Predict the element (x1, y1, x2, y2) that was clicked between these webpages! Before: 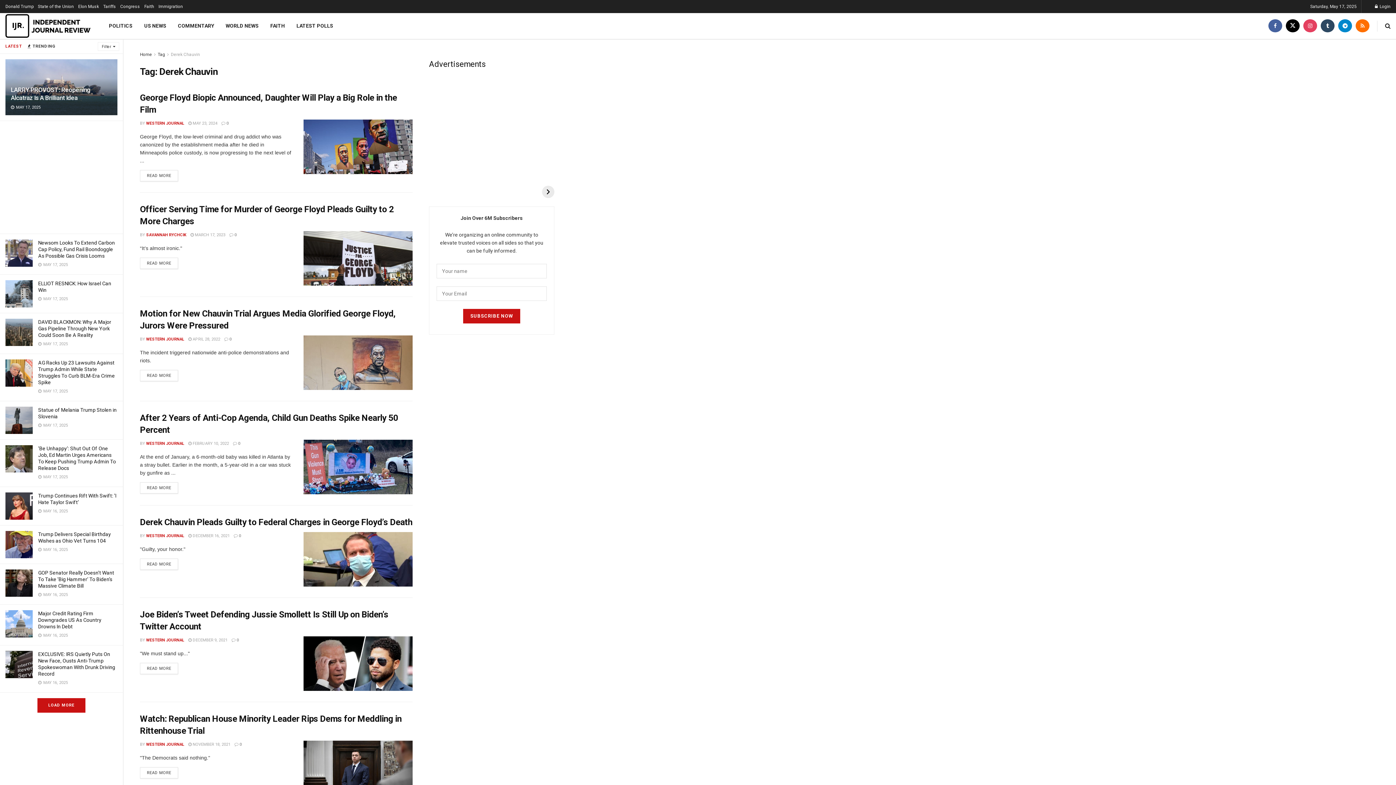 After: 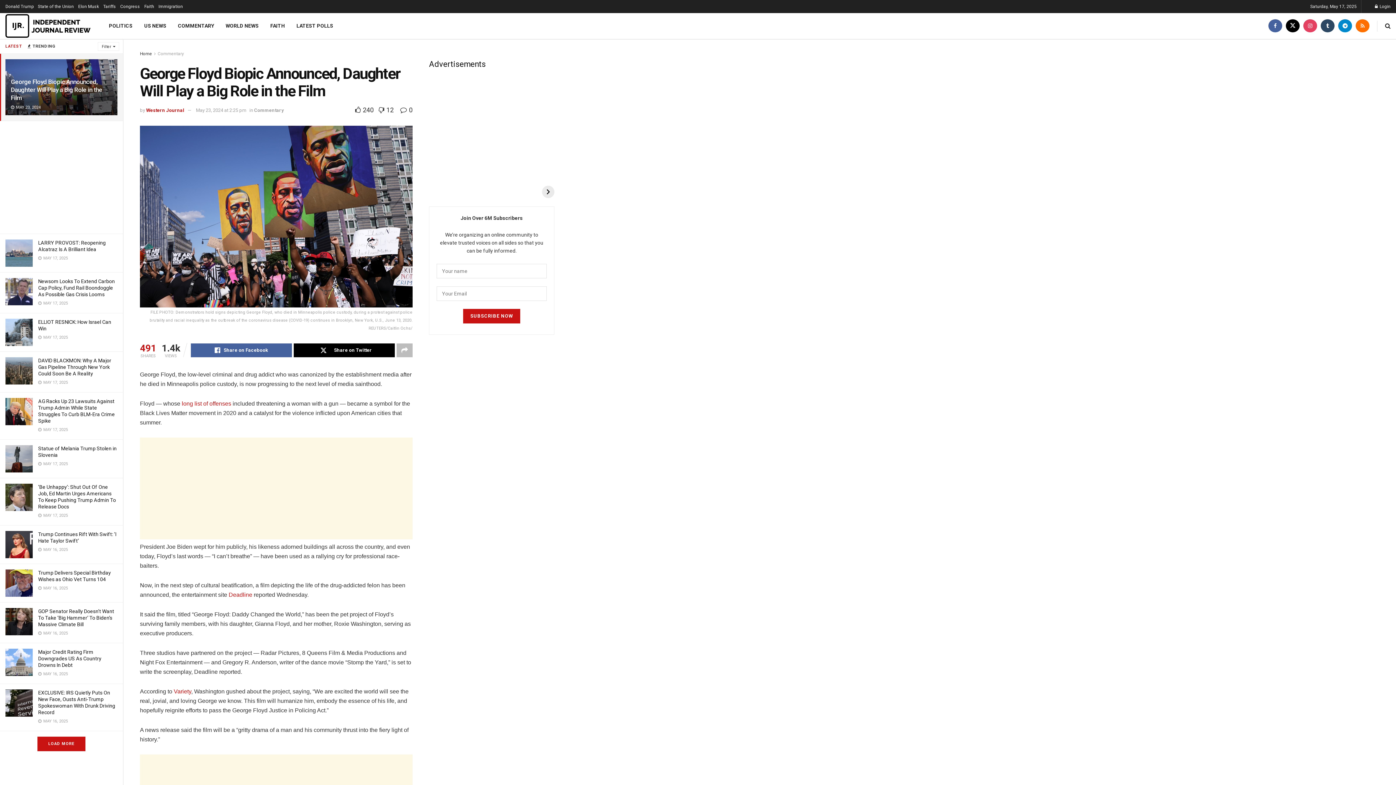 Action: bbox: (140, 170, 178, 181) label: READ MORE
DETAILS